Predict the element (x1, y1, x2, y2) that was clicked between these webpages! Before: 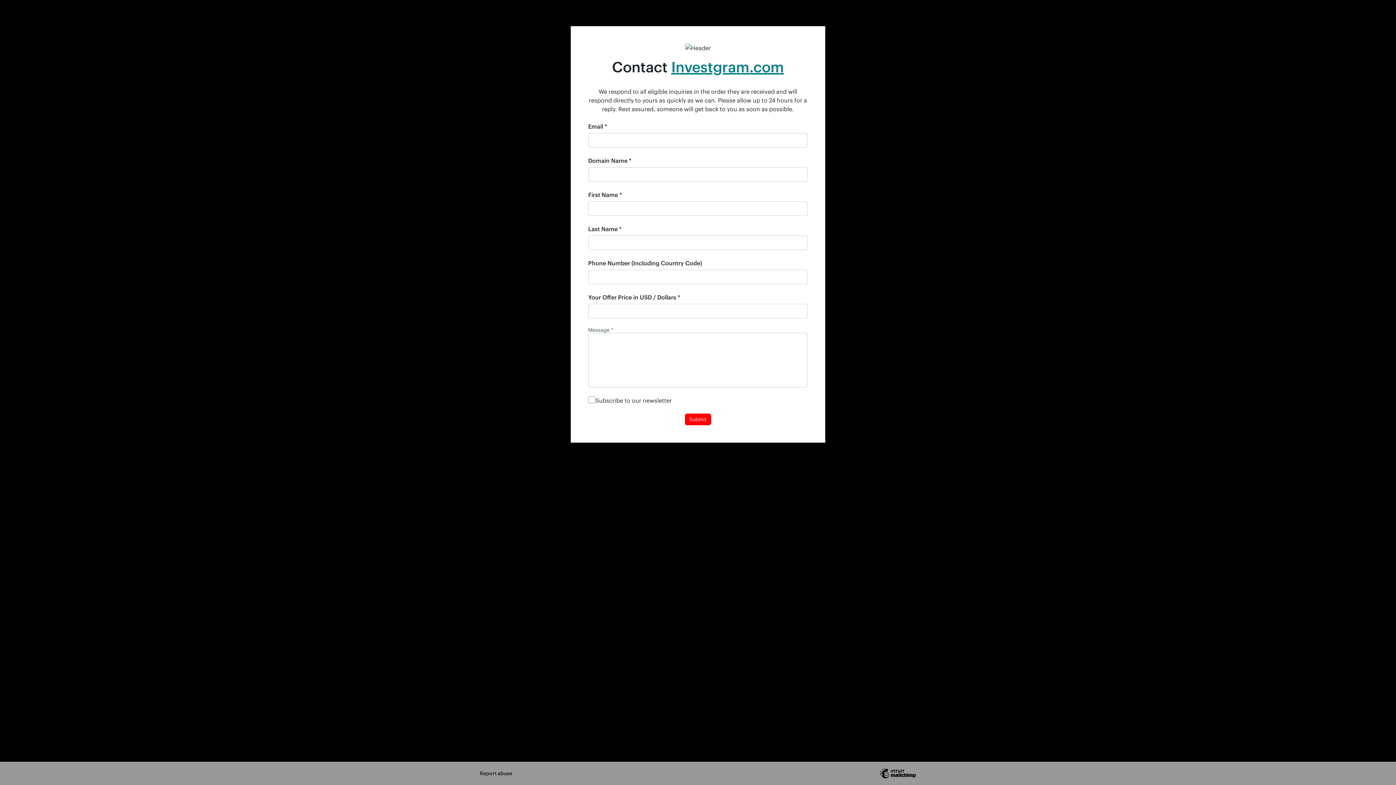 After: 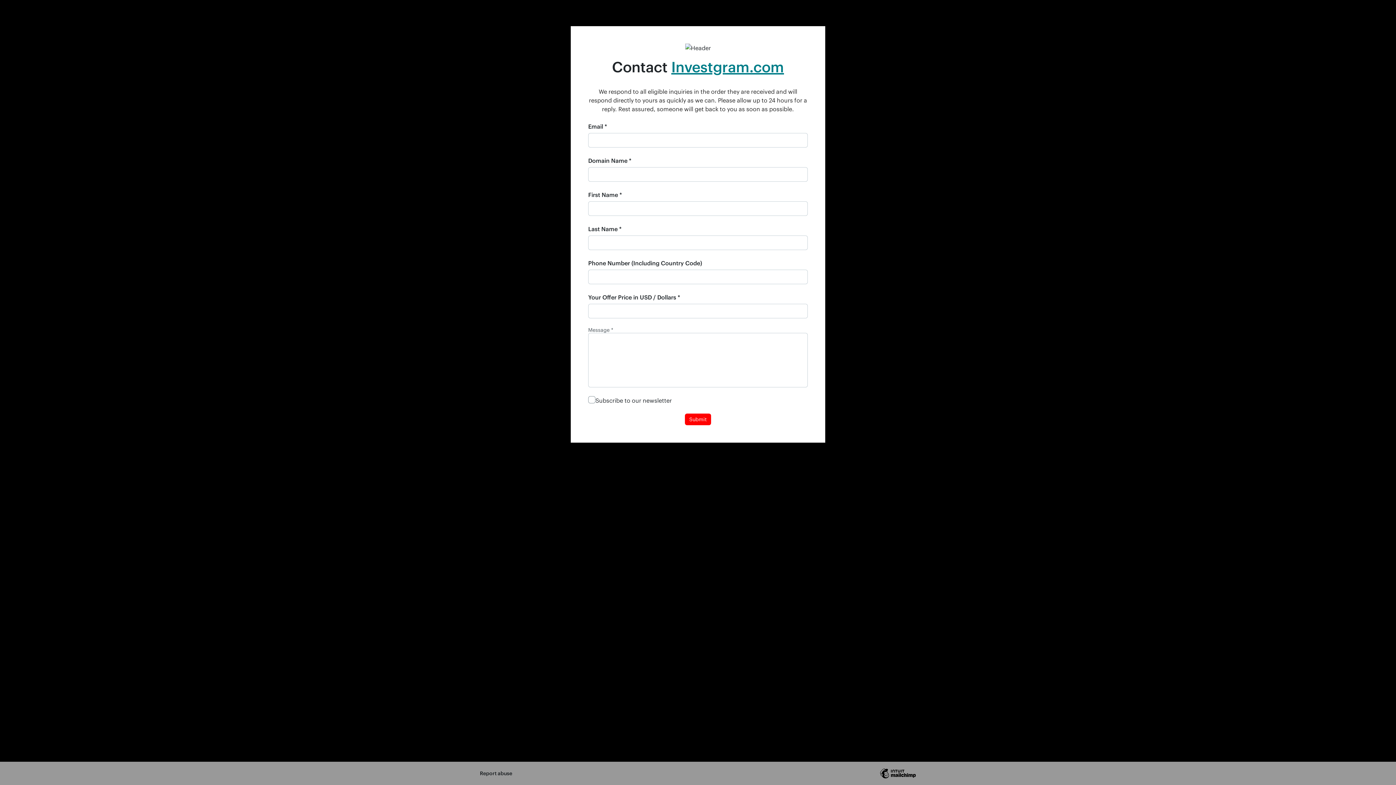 Action: bbox: (877, 768, 916, 779)